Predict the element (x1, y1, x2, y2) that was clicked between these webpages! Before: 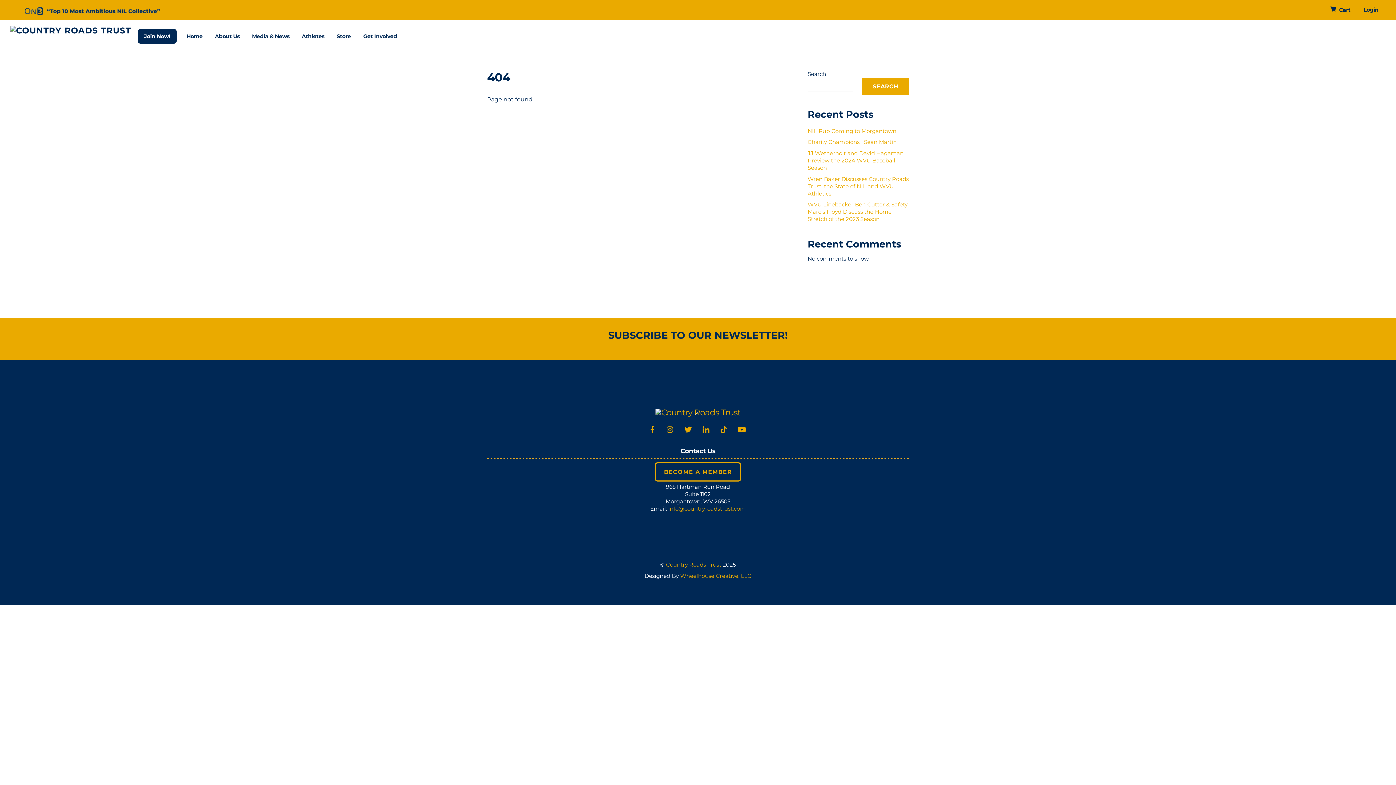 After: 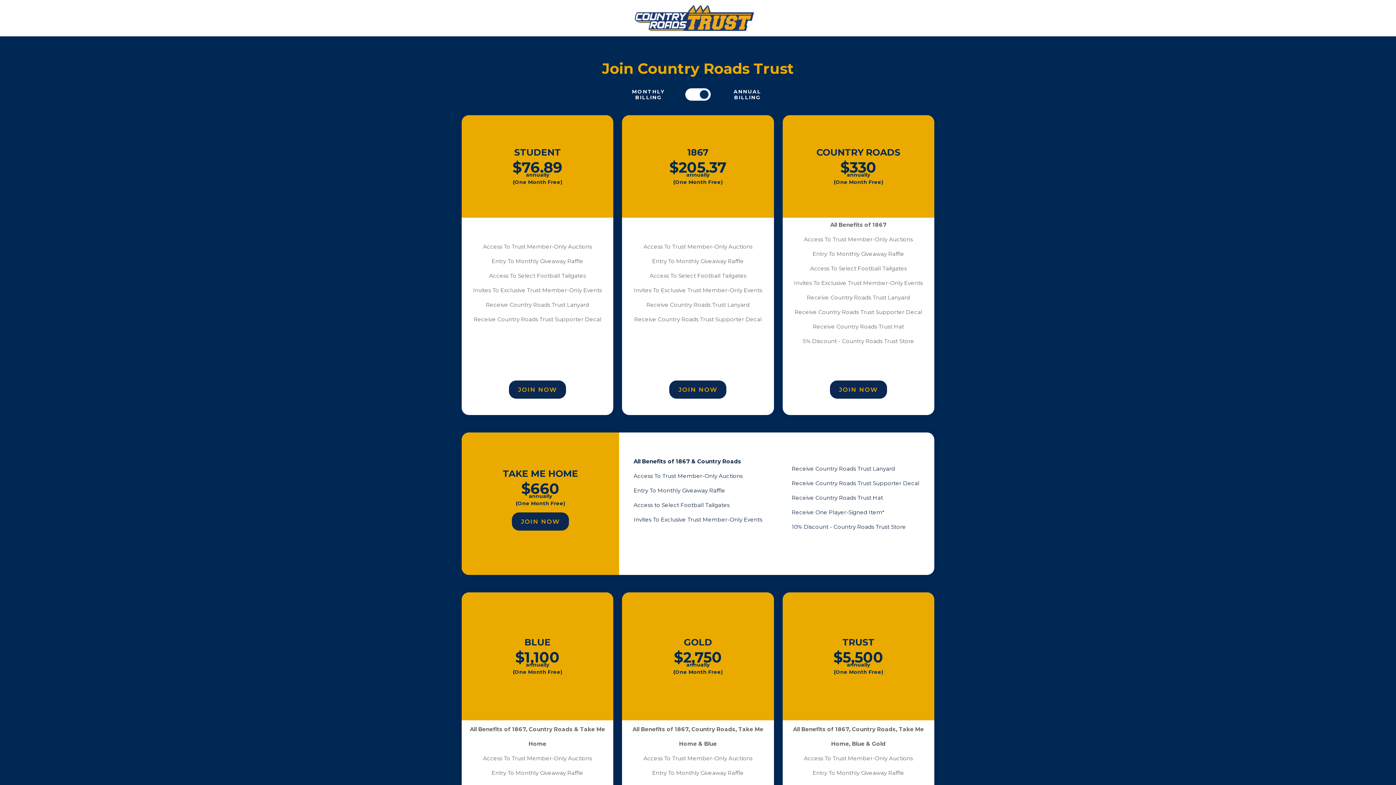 Action: label: BECOME A MEMBER bbox: (654, 462, 741, 481)